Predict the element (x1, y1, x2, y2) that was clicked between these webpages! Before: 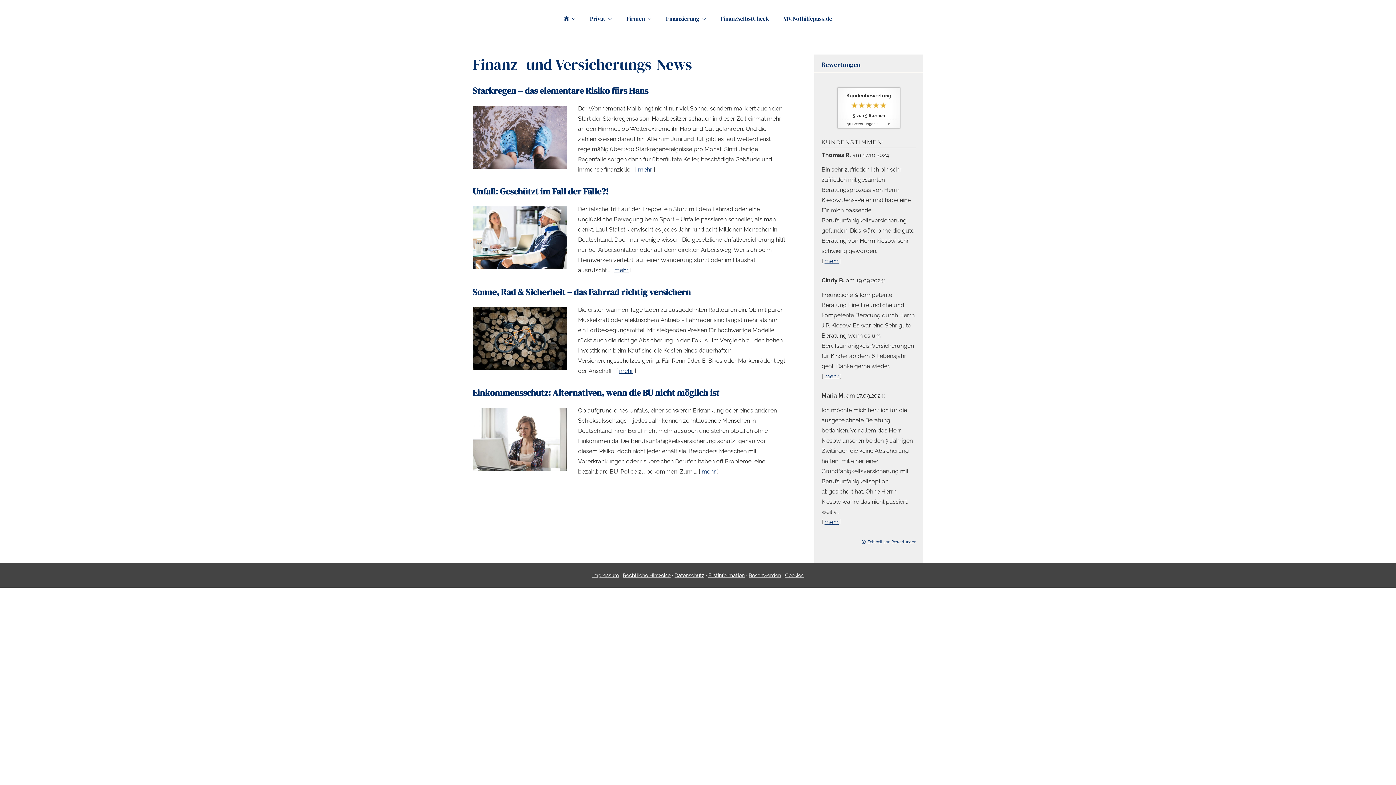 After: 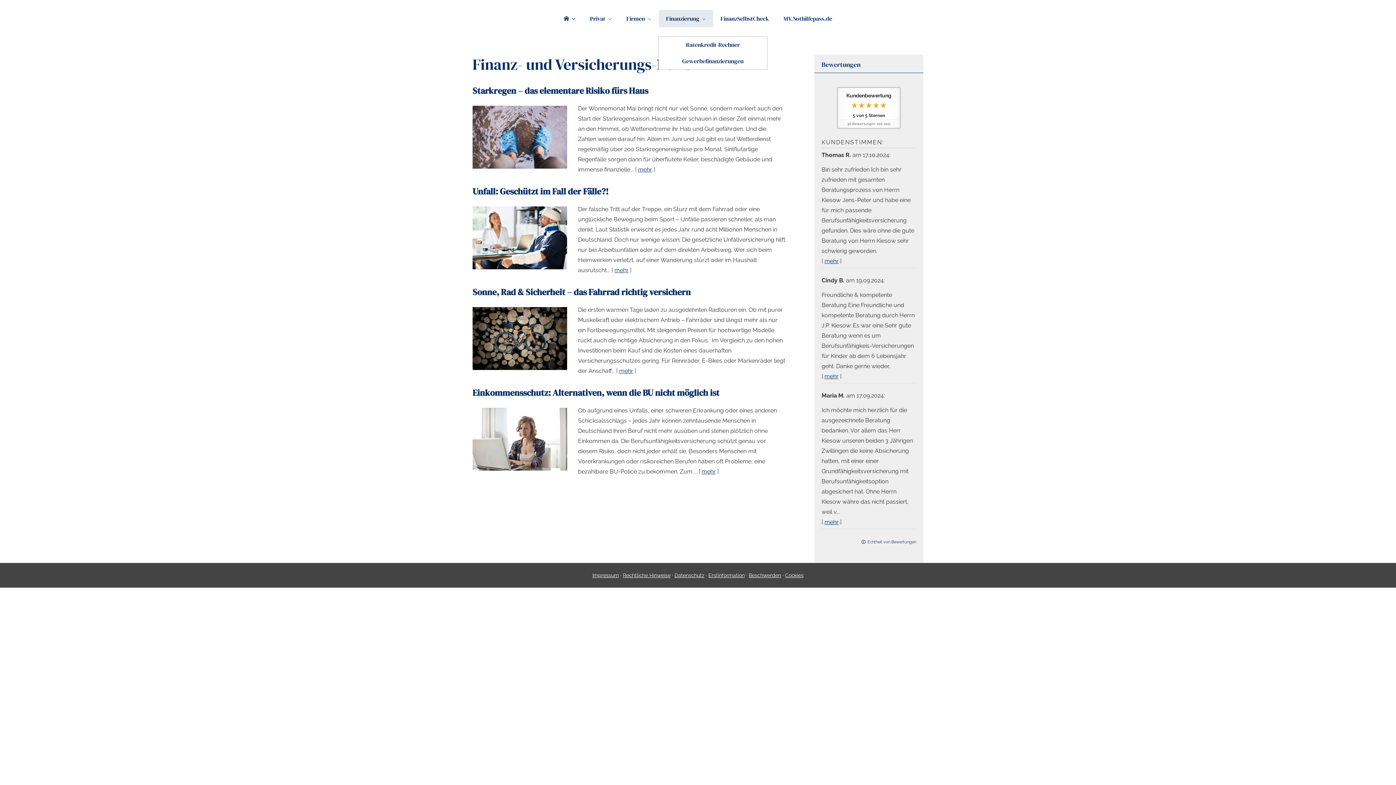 Action: label: Finanzierung bbox: (658, 9, 713, 27)